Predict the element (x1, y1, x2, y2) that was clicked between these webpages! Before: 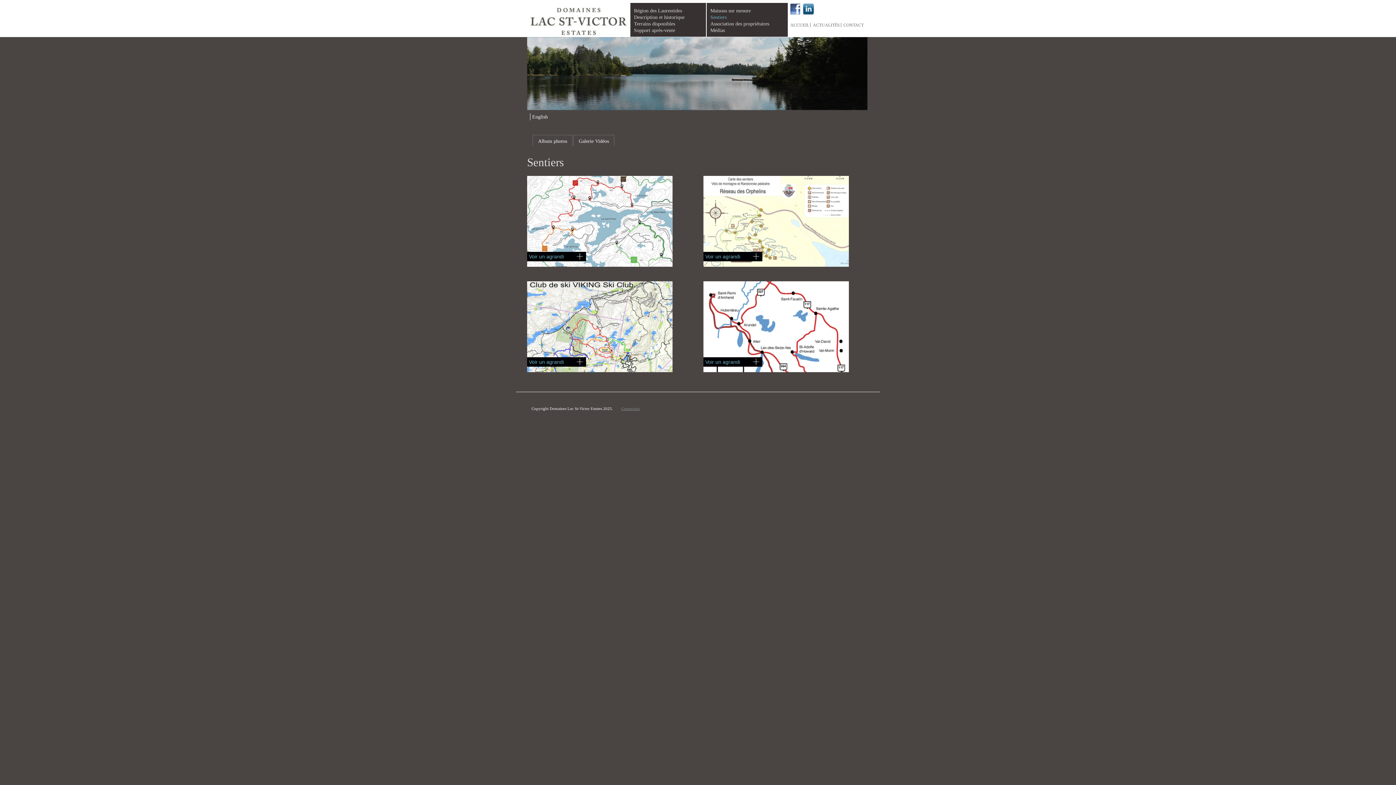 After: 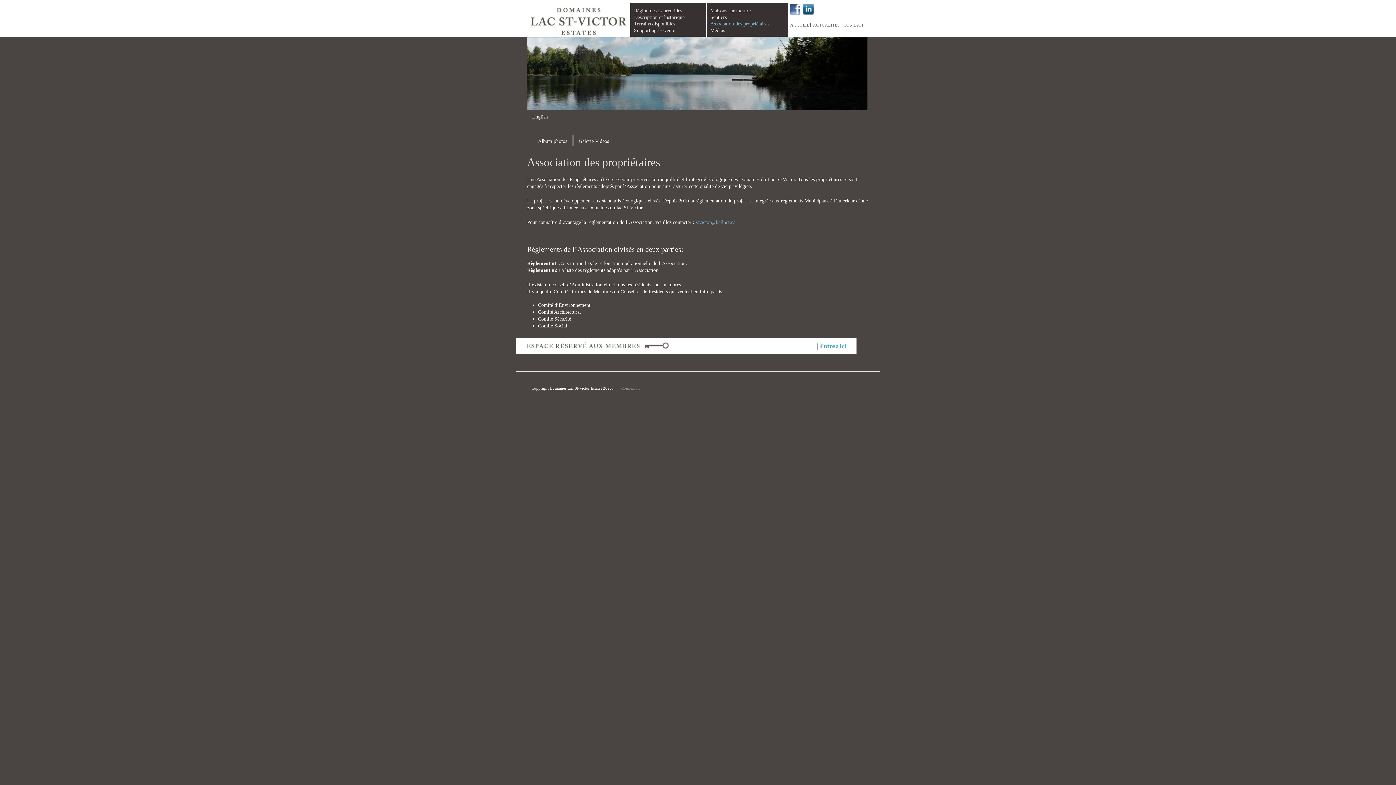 Action: bbox: (710, 20, 788, 27) label: Association des propriétaires